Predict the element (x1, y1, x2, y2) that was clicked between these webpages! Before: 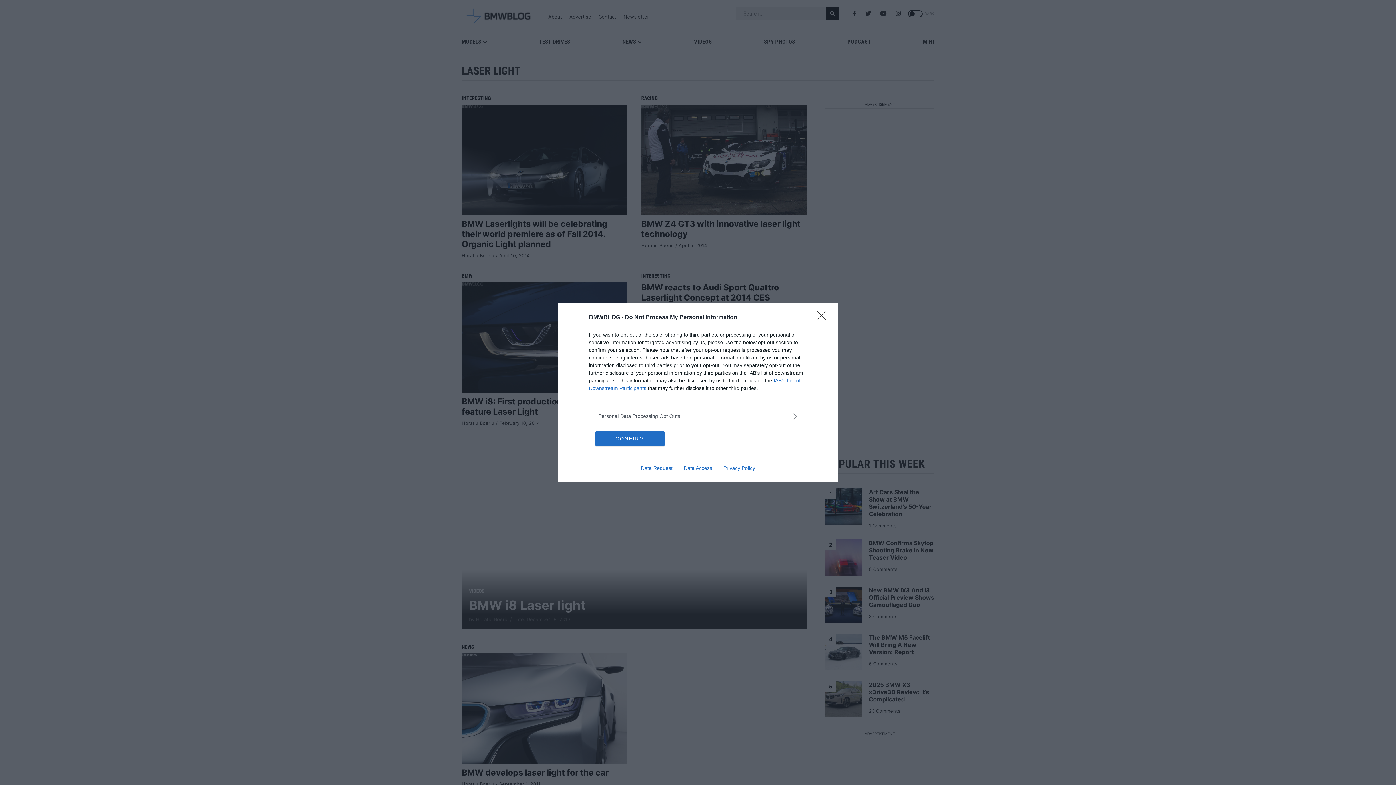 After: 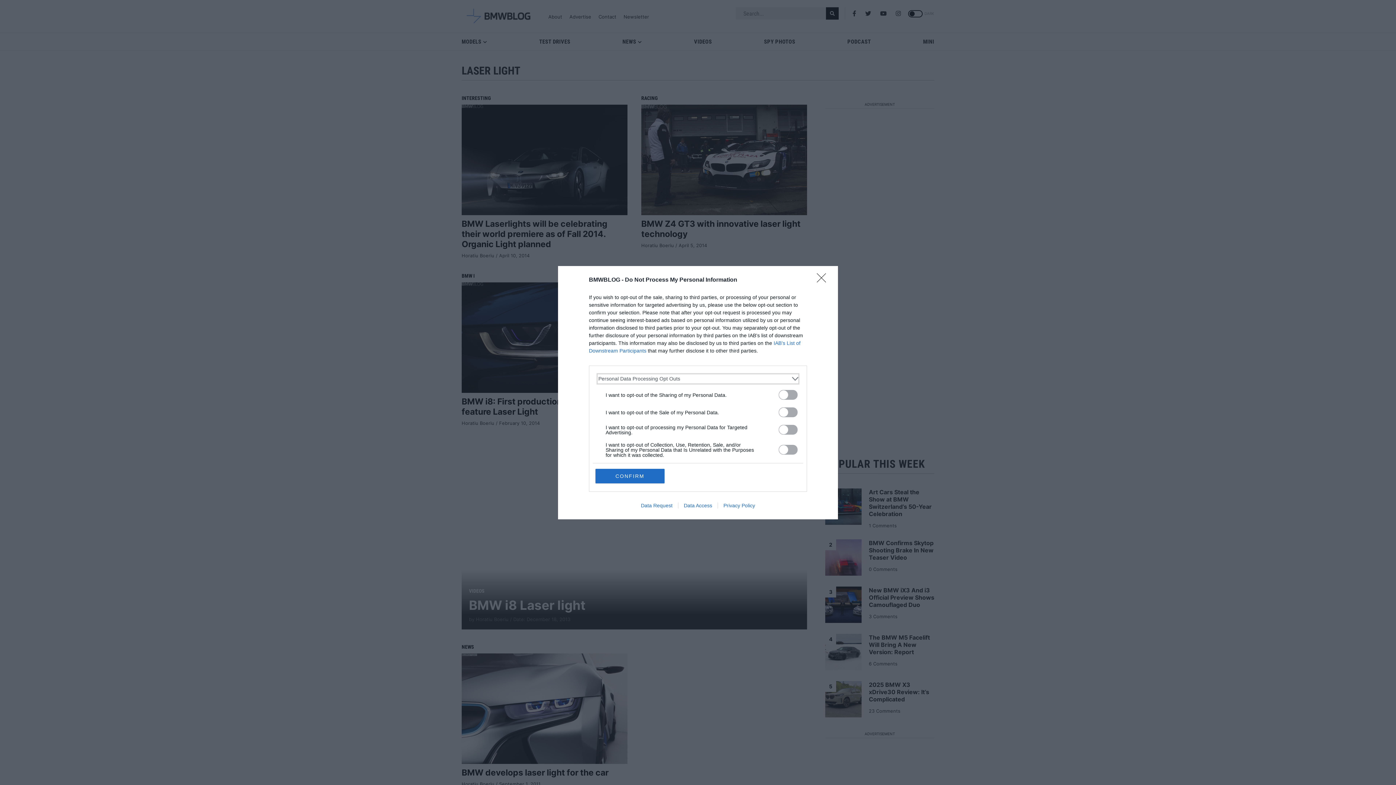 Action: label: Opt-Outs bbox: (598, 412, 797, 420)